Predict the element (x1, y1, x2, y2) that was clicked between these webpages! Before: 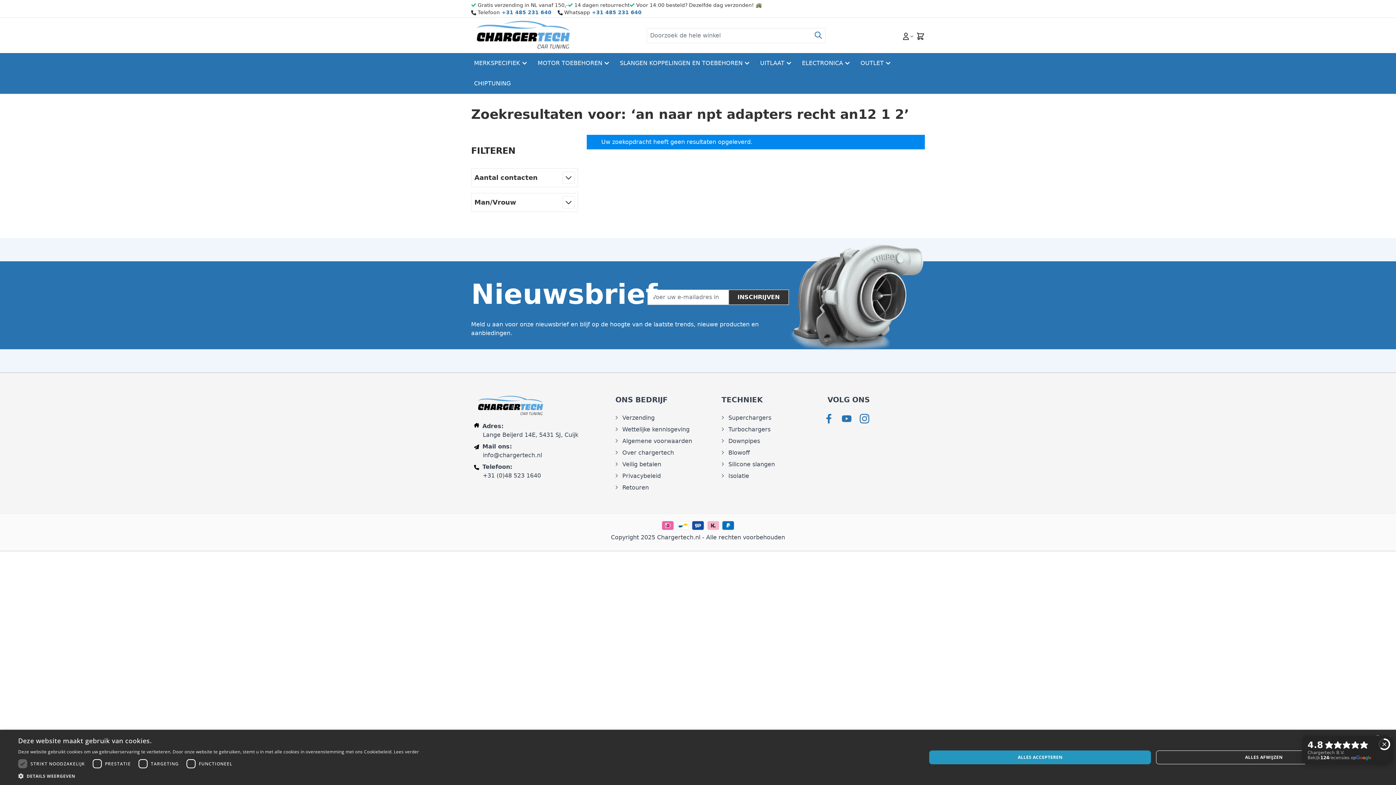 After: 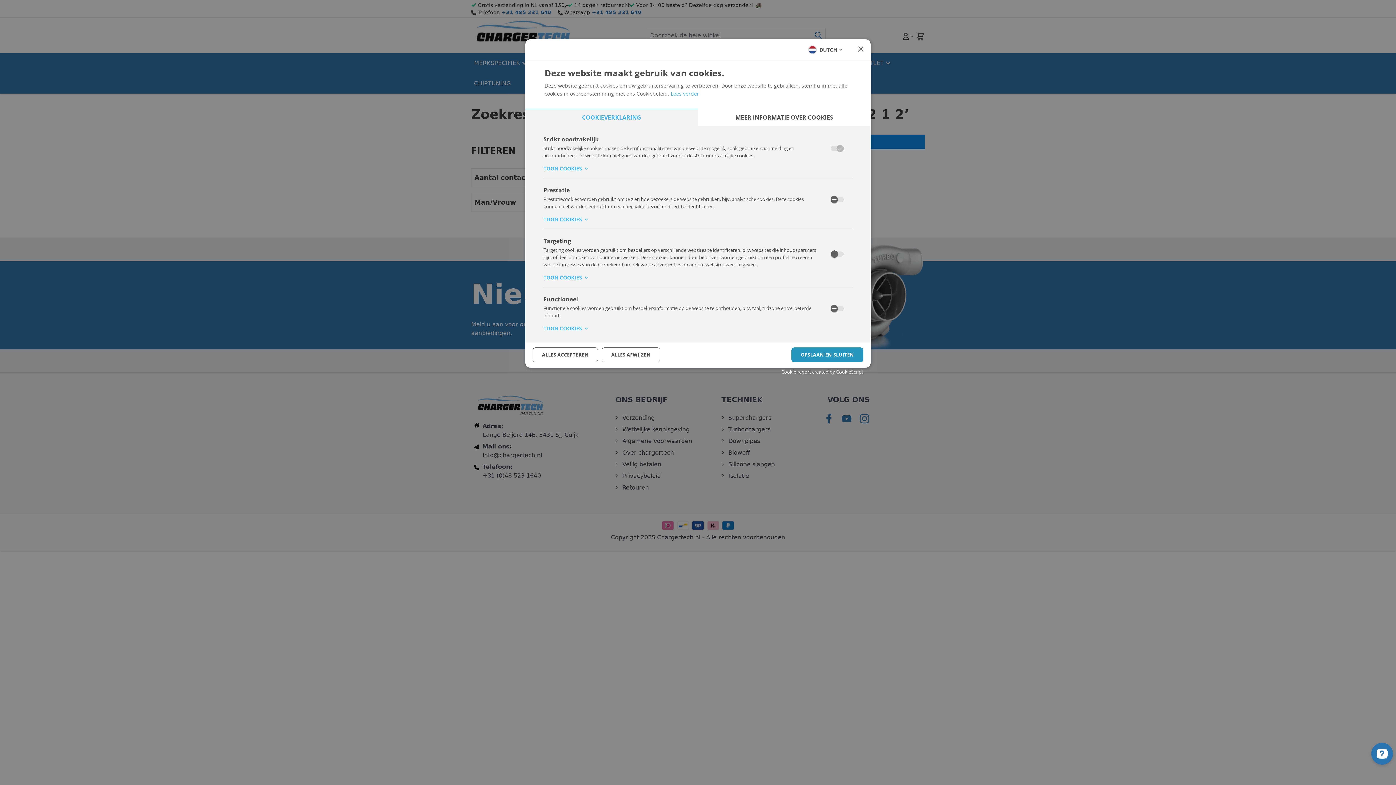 Action: label:  DETAILS WEERGEVEN bbox: (18, 772, 419, 780)